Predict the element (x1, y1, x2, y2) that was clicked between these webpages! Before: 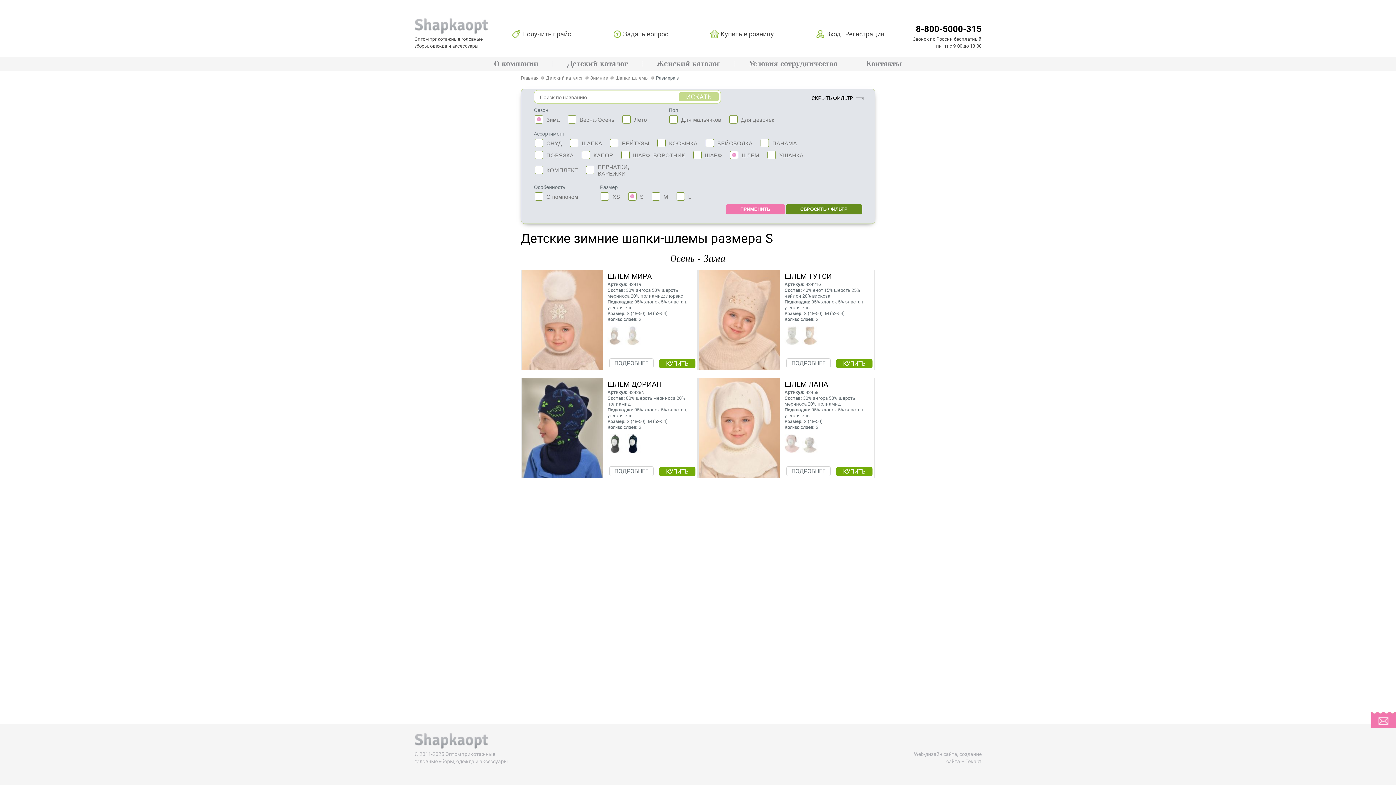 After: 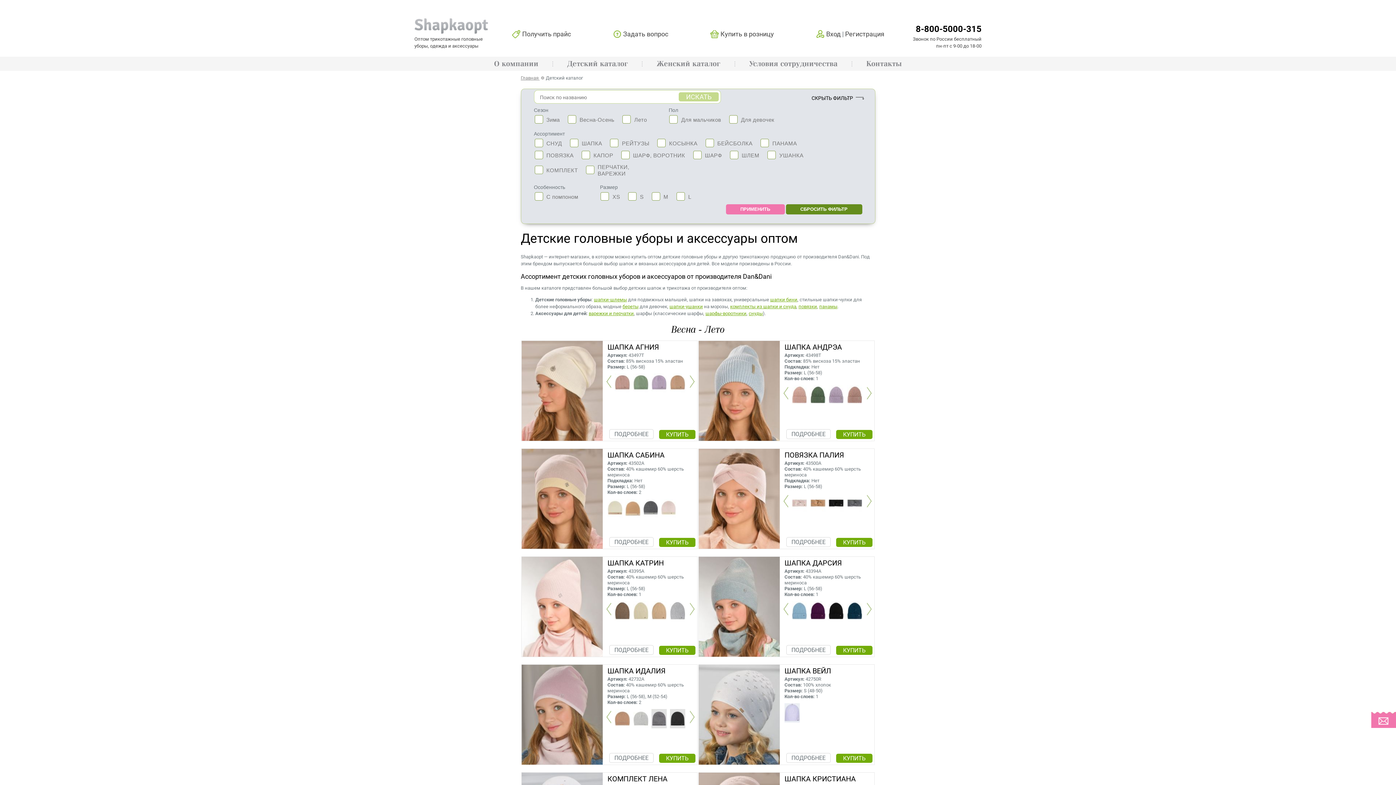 Action: bbox: (546, 75, 584, 80) label: Детский каталог 